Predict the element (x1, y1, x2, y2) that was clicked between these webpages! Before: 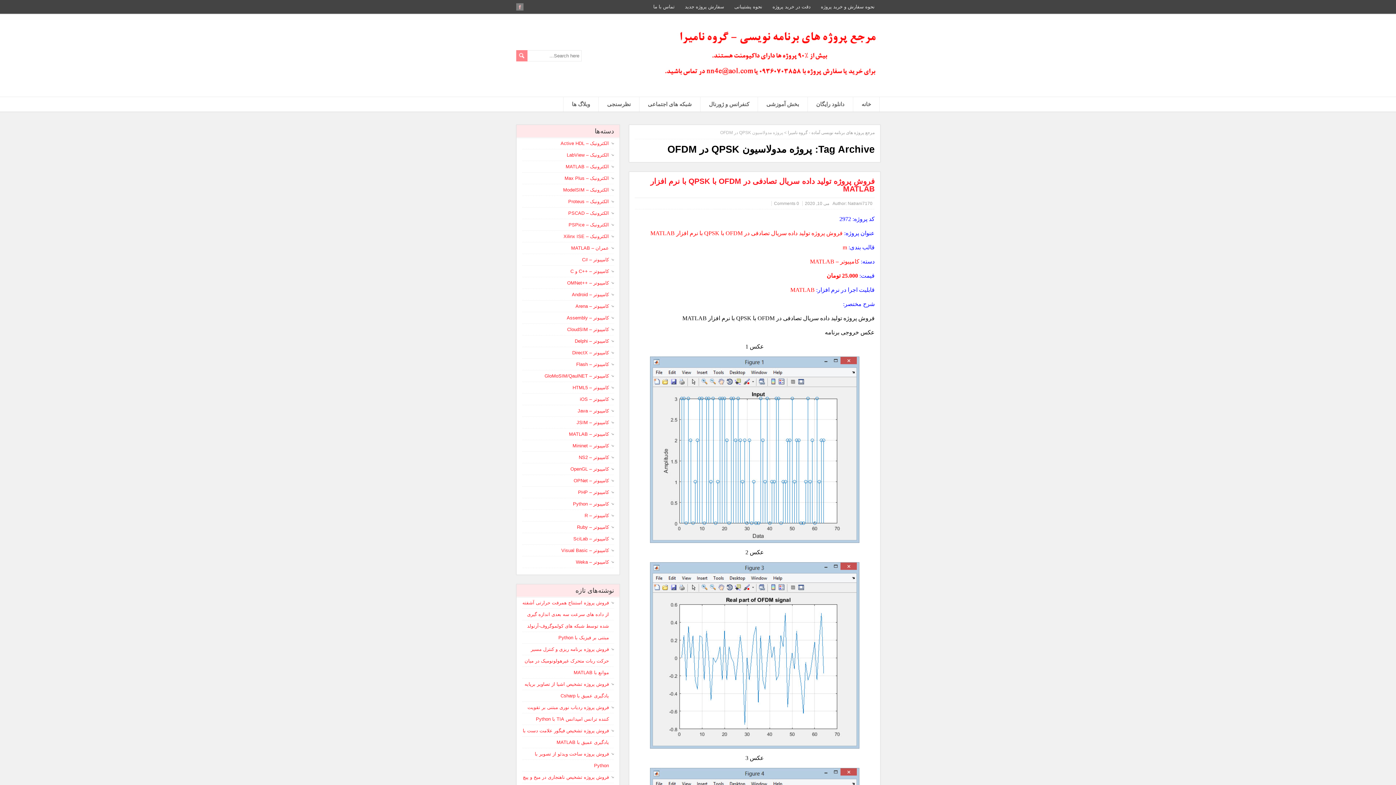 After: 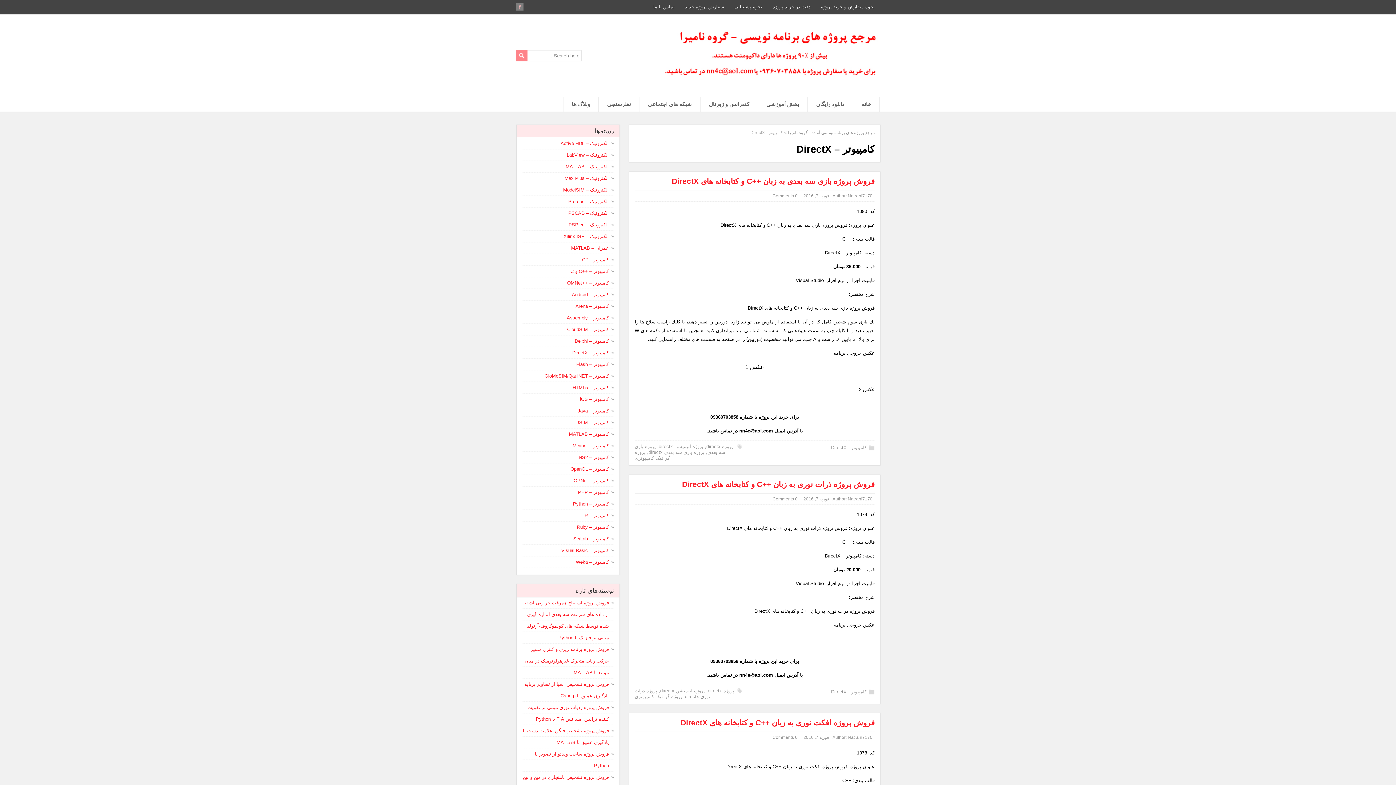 Action: bbox: (572, 350, 609, 355) label: کامپیوتر – DirectX